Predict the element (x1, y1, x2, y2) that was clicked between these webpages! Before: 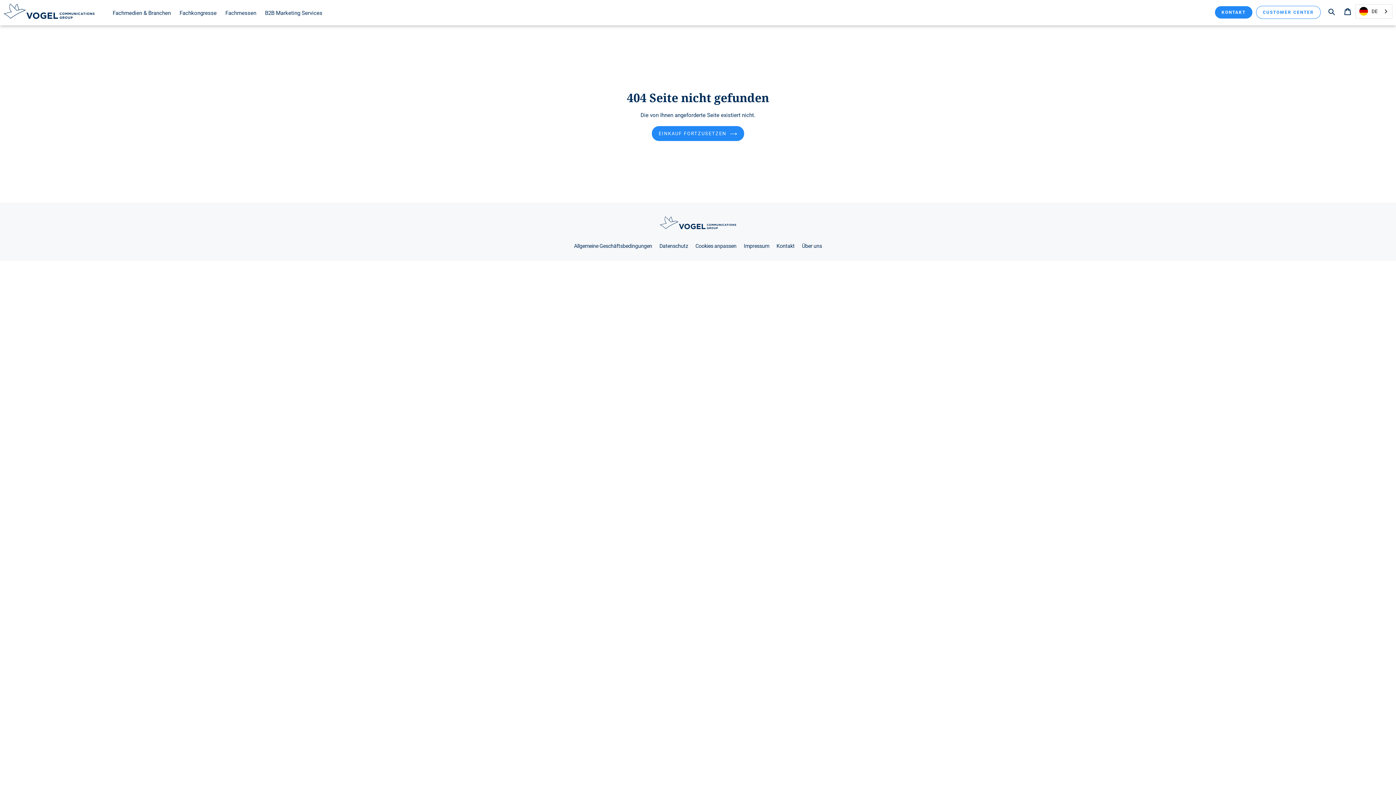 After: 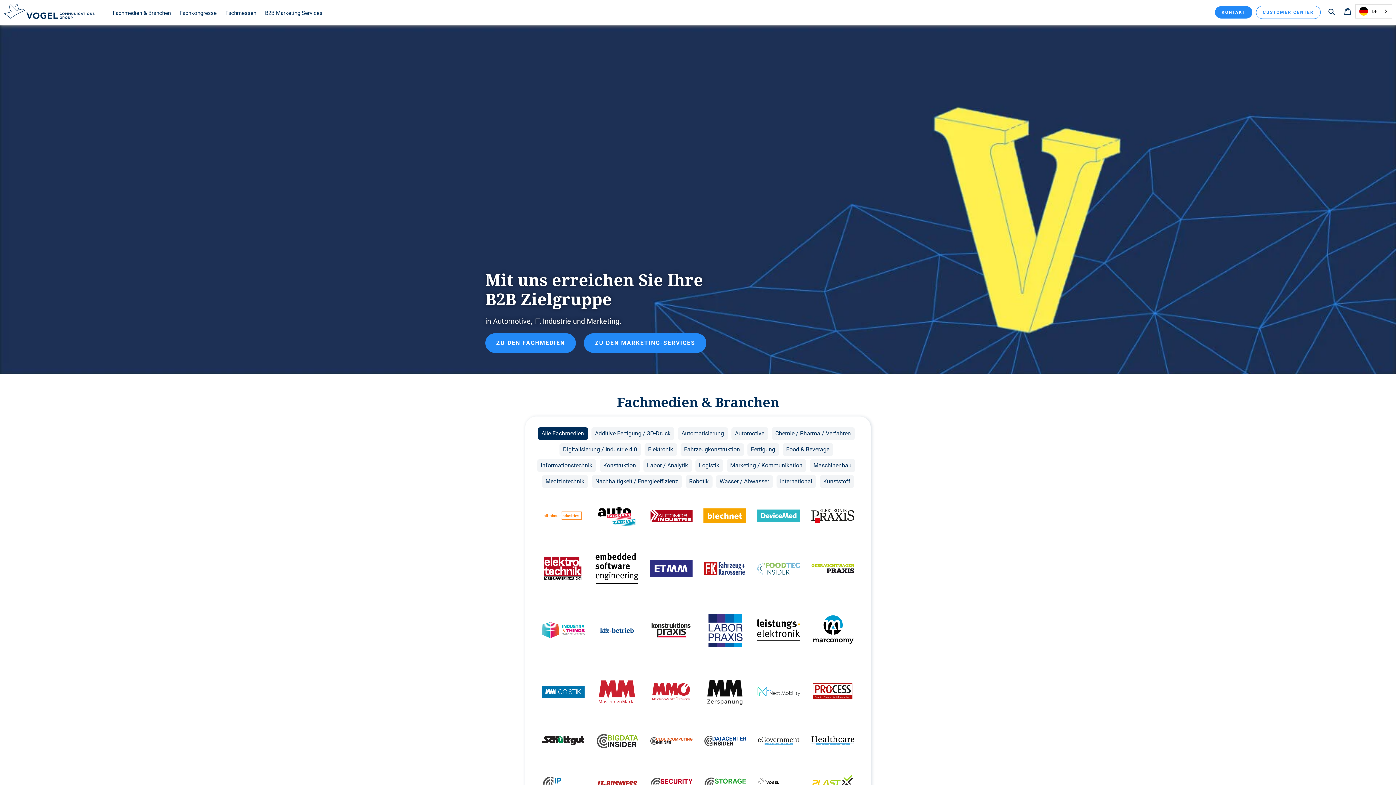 Action: bbox: (3, 3, 94, 18)